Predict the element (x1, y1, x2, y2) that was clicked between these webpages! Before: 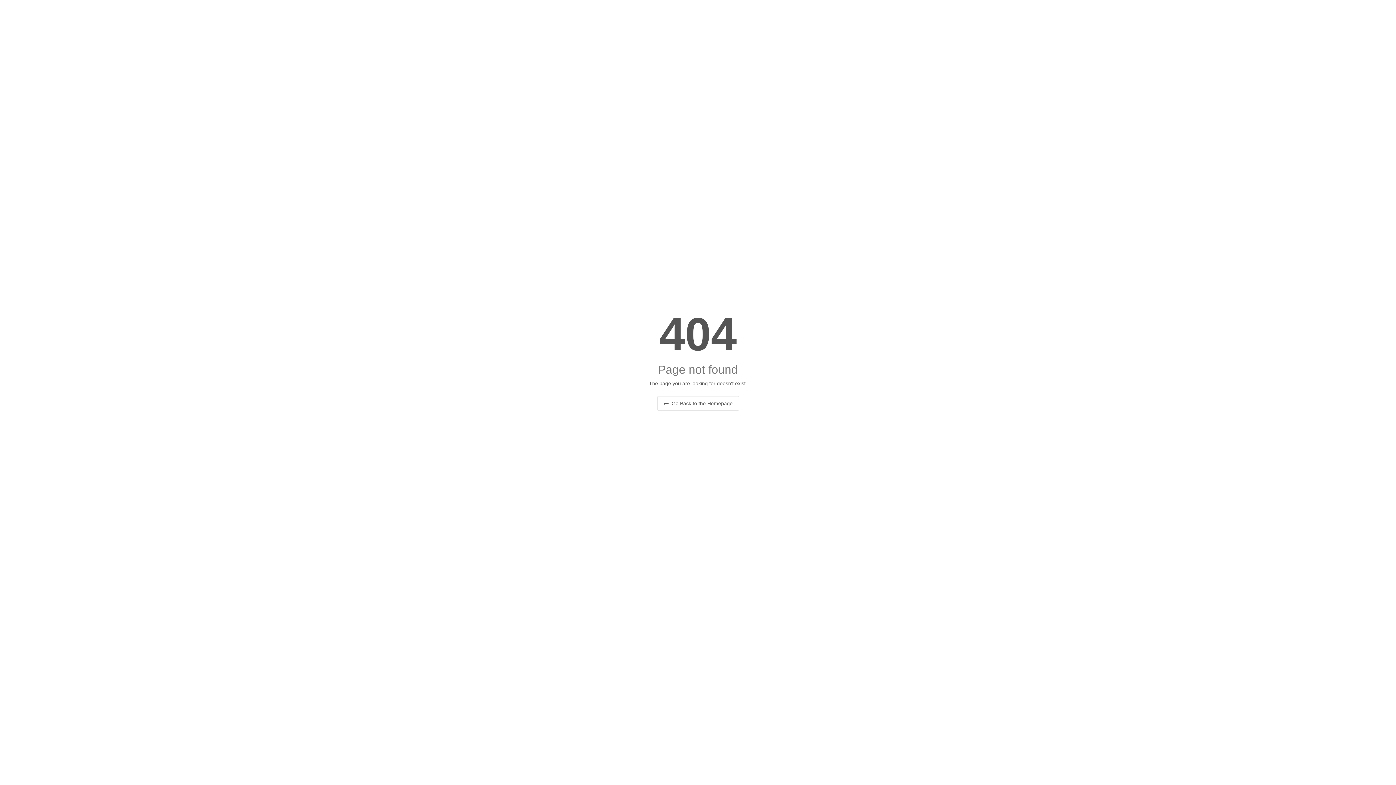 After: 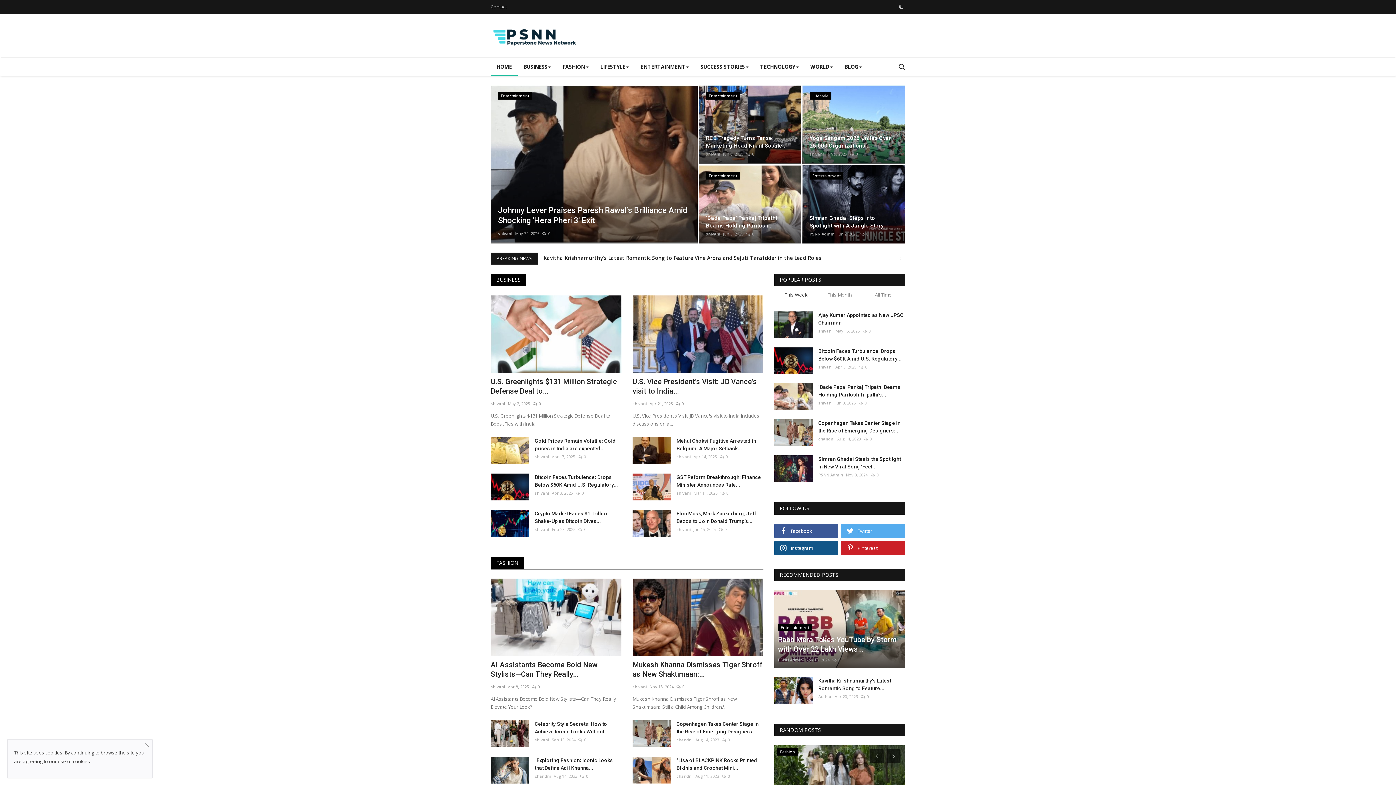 Action: bbox: (657, 396, 739, 410) label:  Go Back to the Homepage